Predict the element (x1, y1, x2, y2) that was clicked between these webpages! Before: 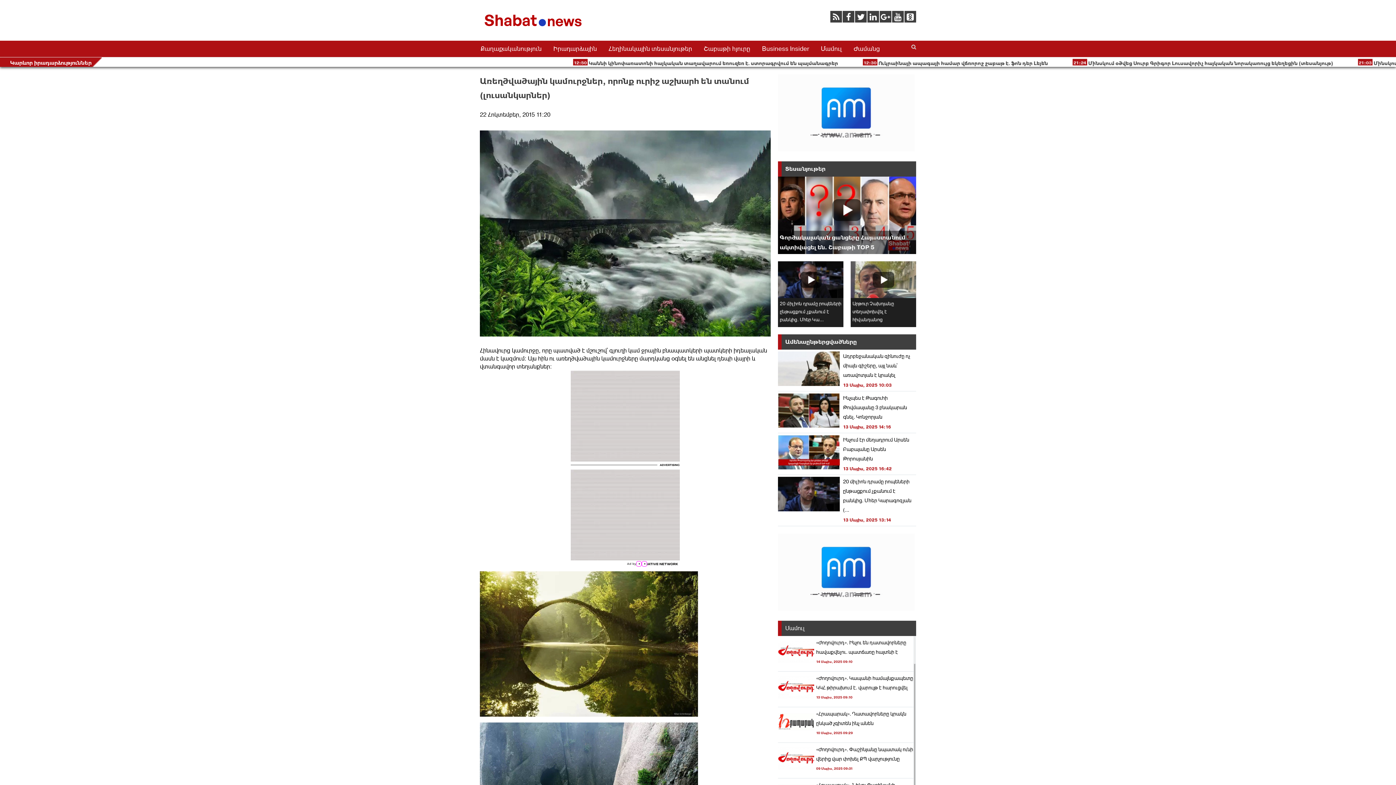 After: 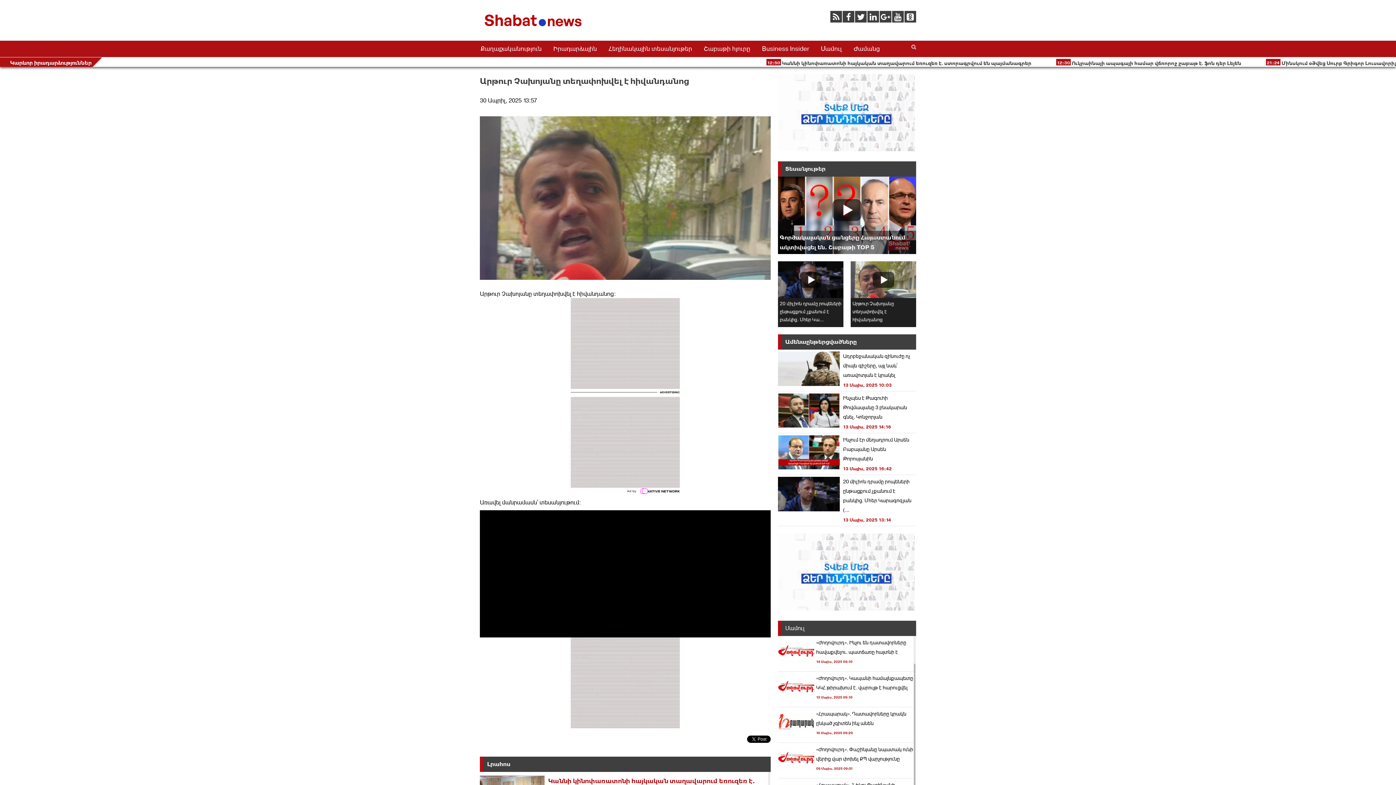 Action: bbox: (850, 298, 916, 327) label: Արթուր Չախոյանը տեղափոխվել է հիվանդանոց